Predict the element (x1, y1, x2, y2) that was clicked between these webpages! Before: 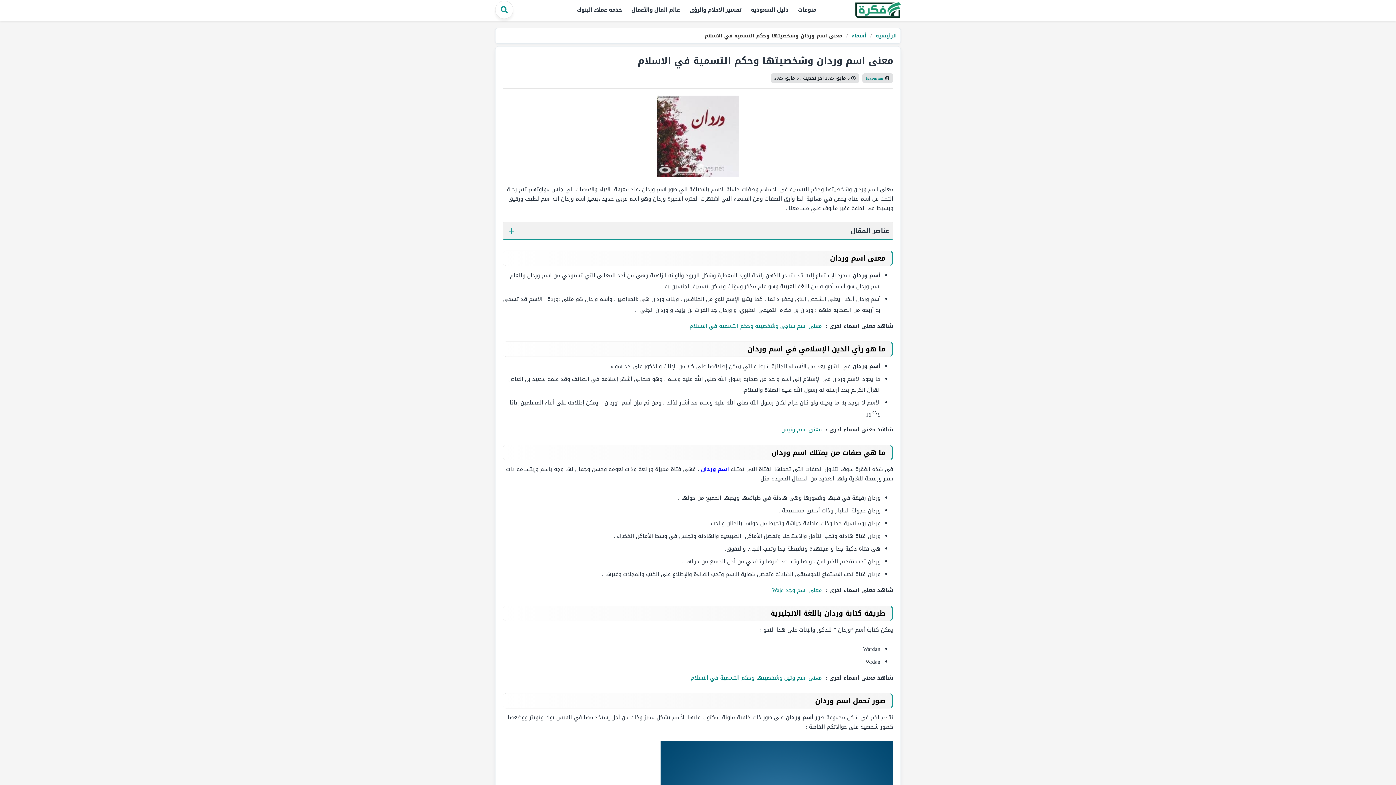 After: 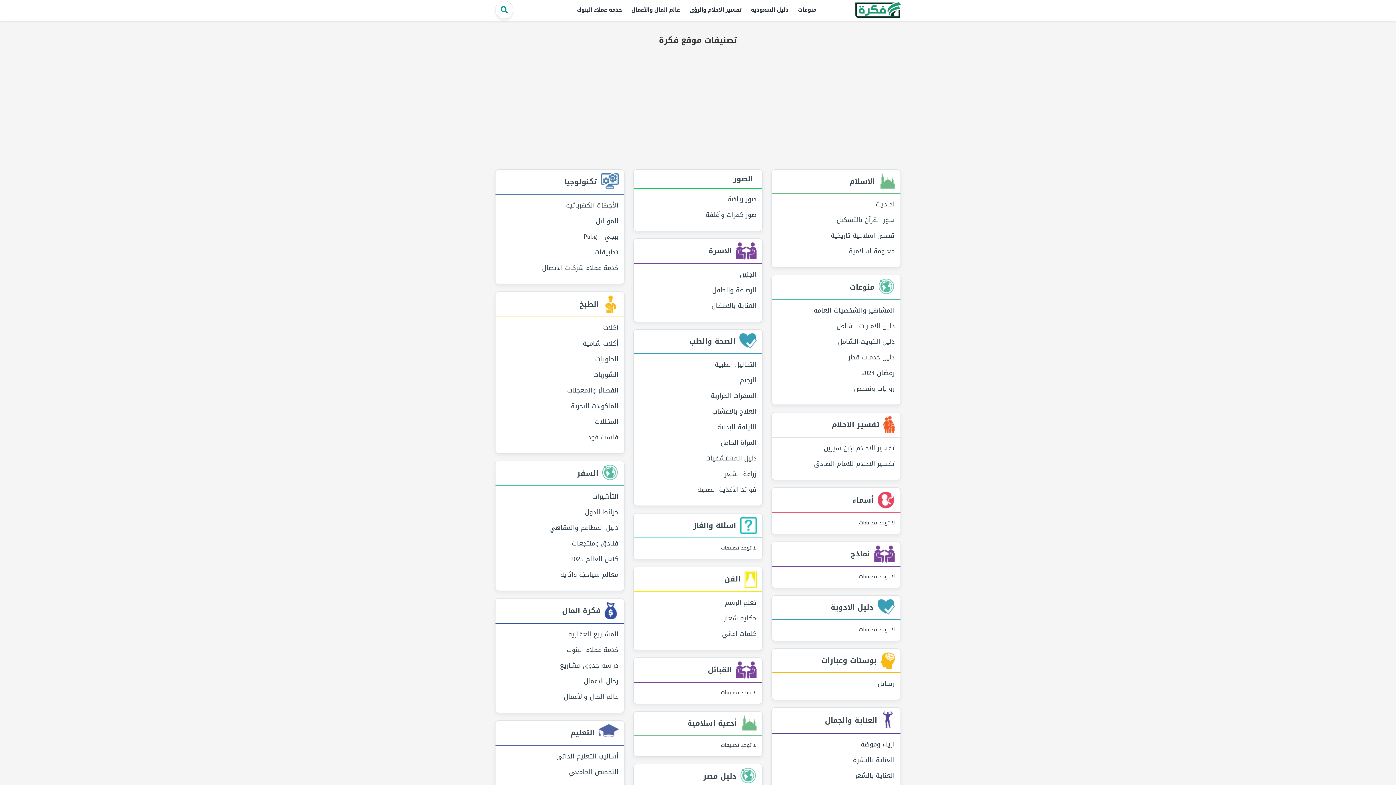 Action: bbox: (855, 5, 901, 15)